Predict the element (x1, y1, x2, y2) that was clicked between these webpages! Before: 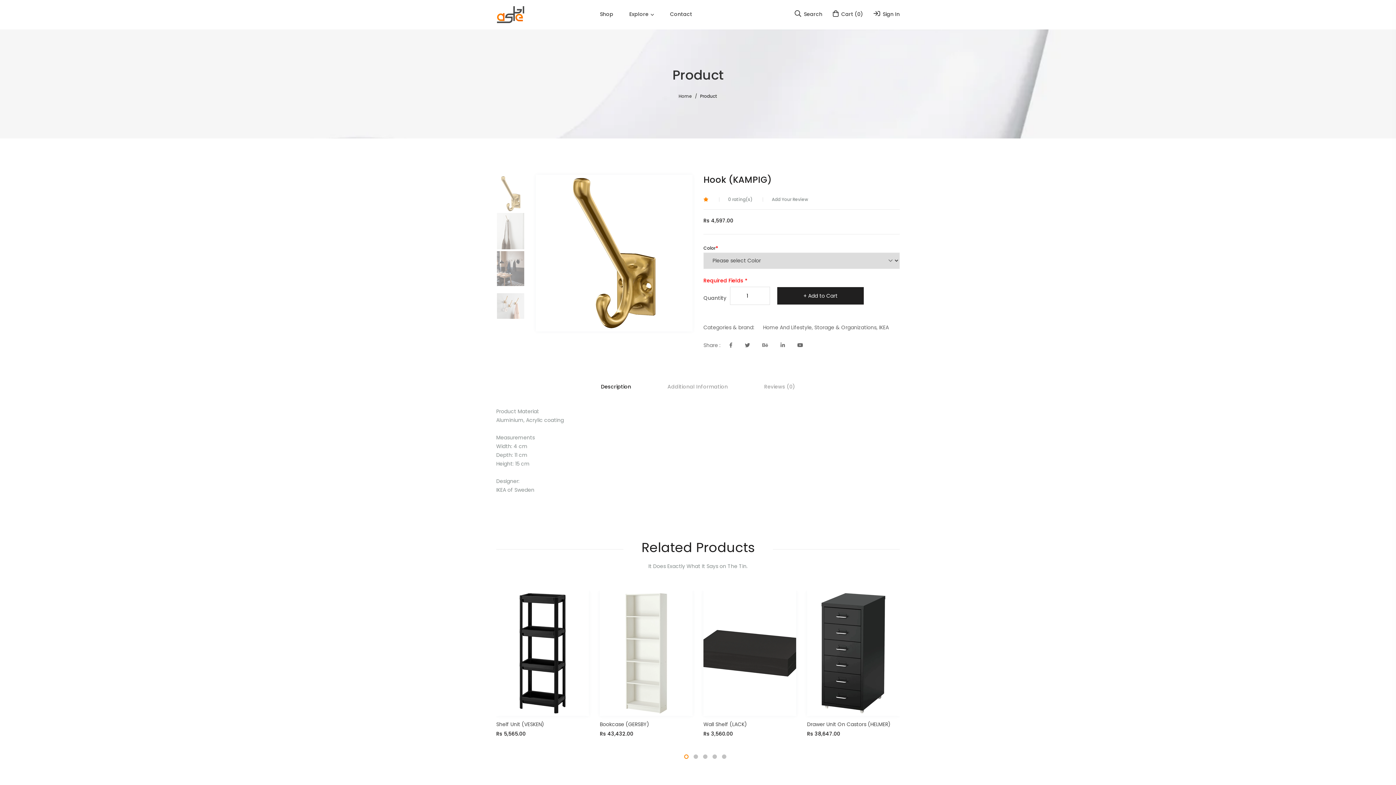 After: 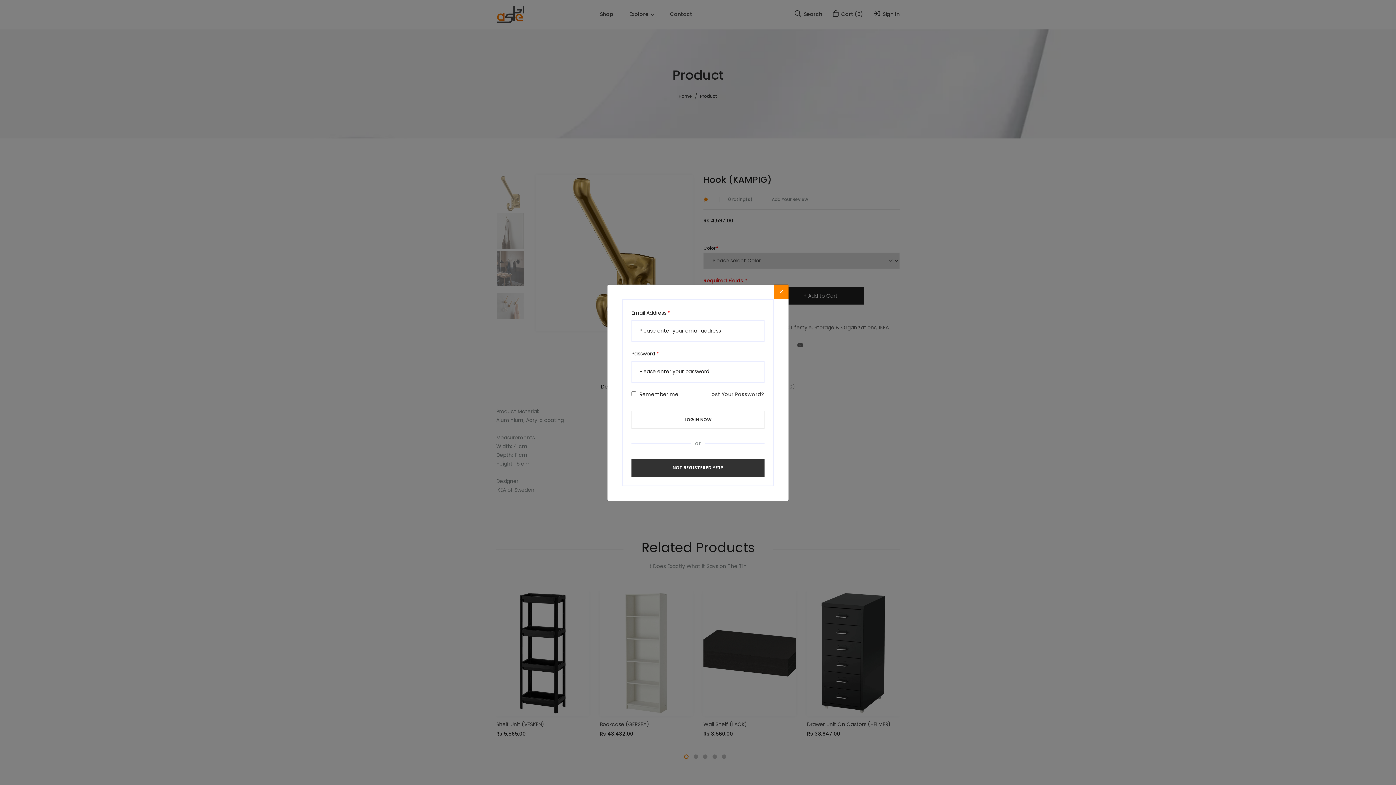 Action: bbox: (772, 196, 808, 202) label: Add Your Review